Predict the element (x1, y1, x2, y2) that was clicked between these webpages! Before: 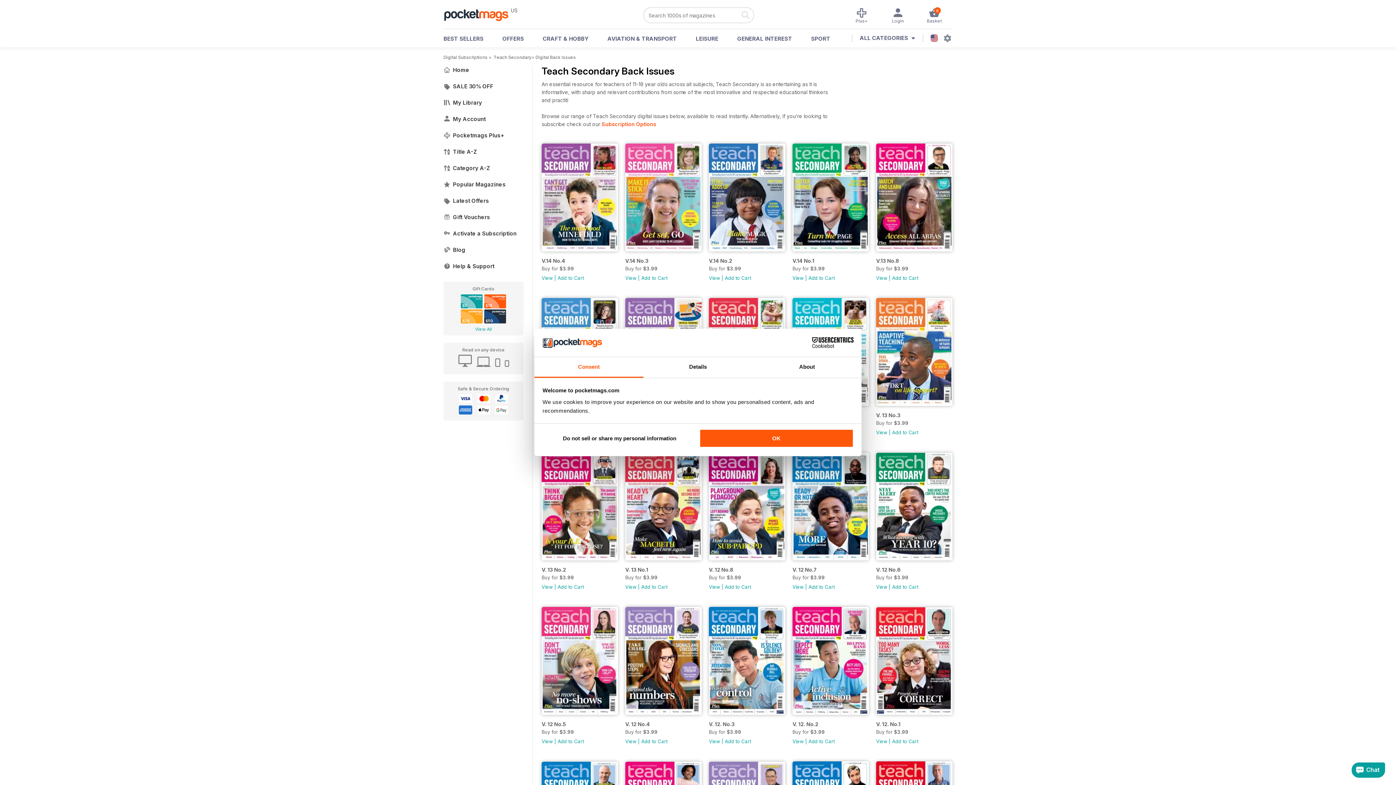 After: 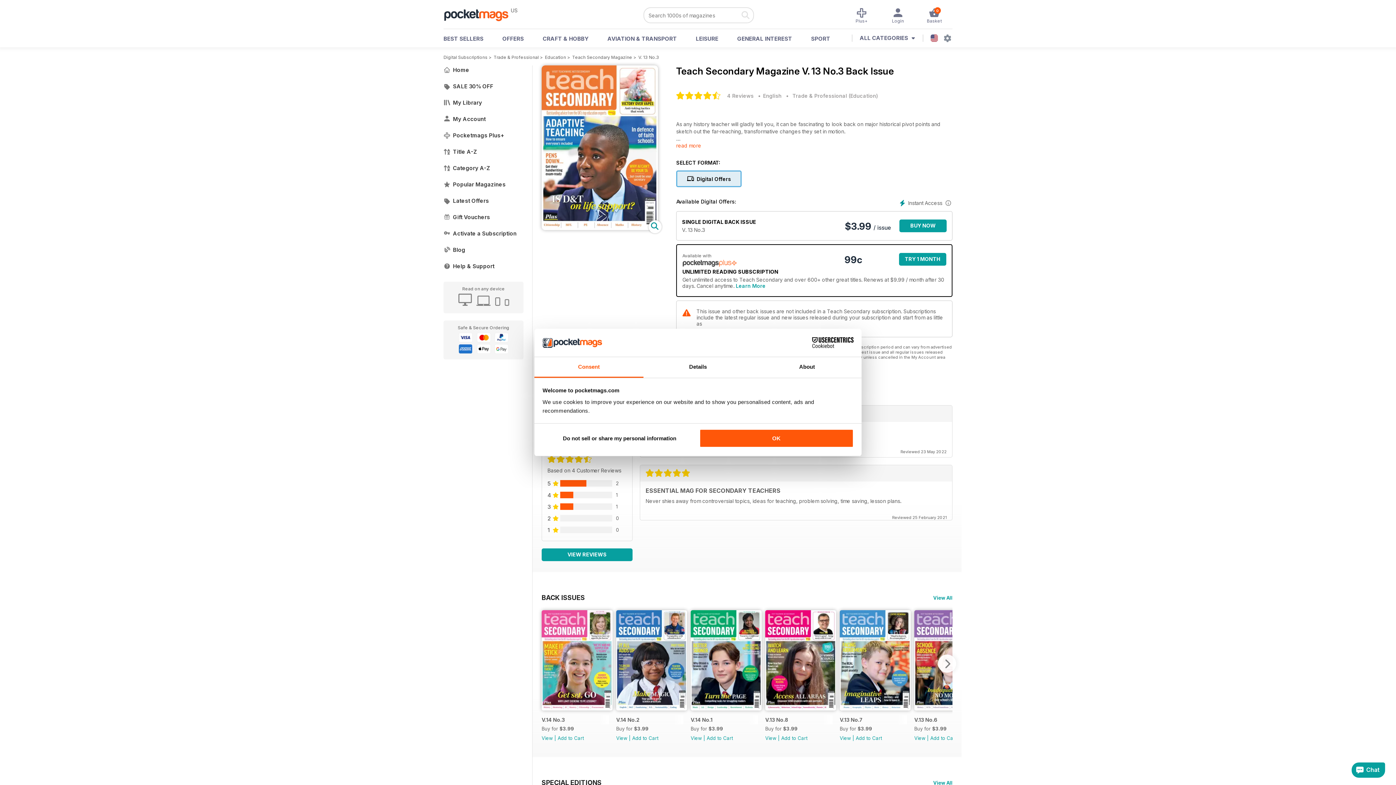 Action: bbox: (876, 410, 952, 420) label: V. 13 No.3